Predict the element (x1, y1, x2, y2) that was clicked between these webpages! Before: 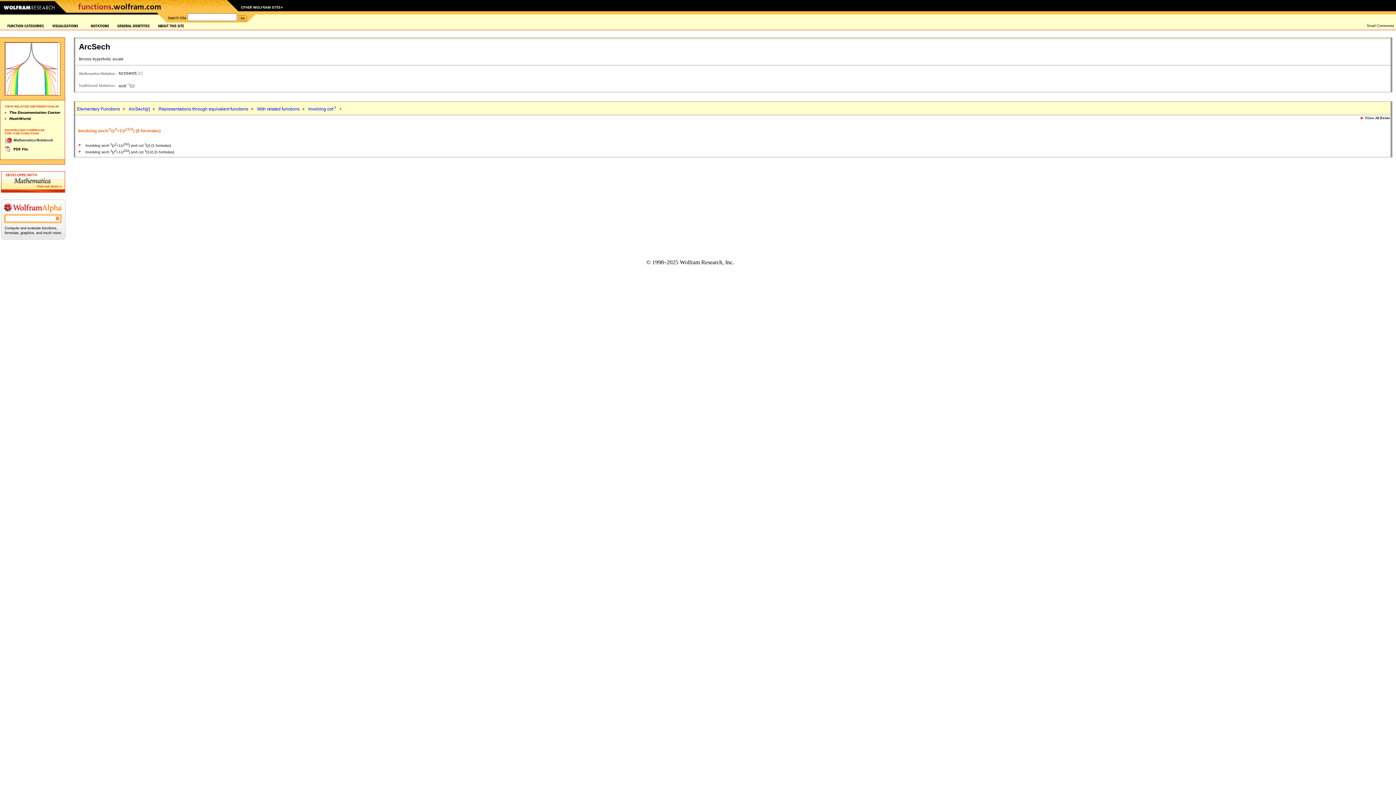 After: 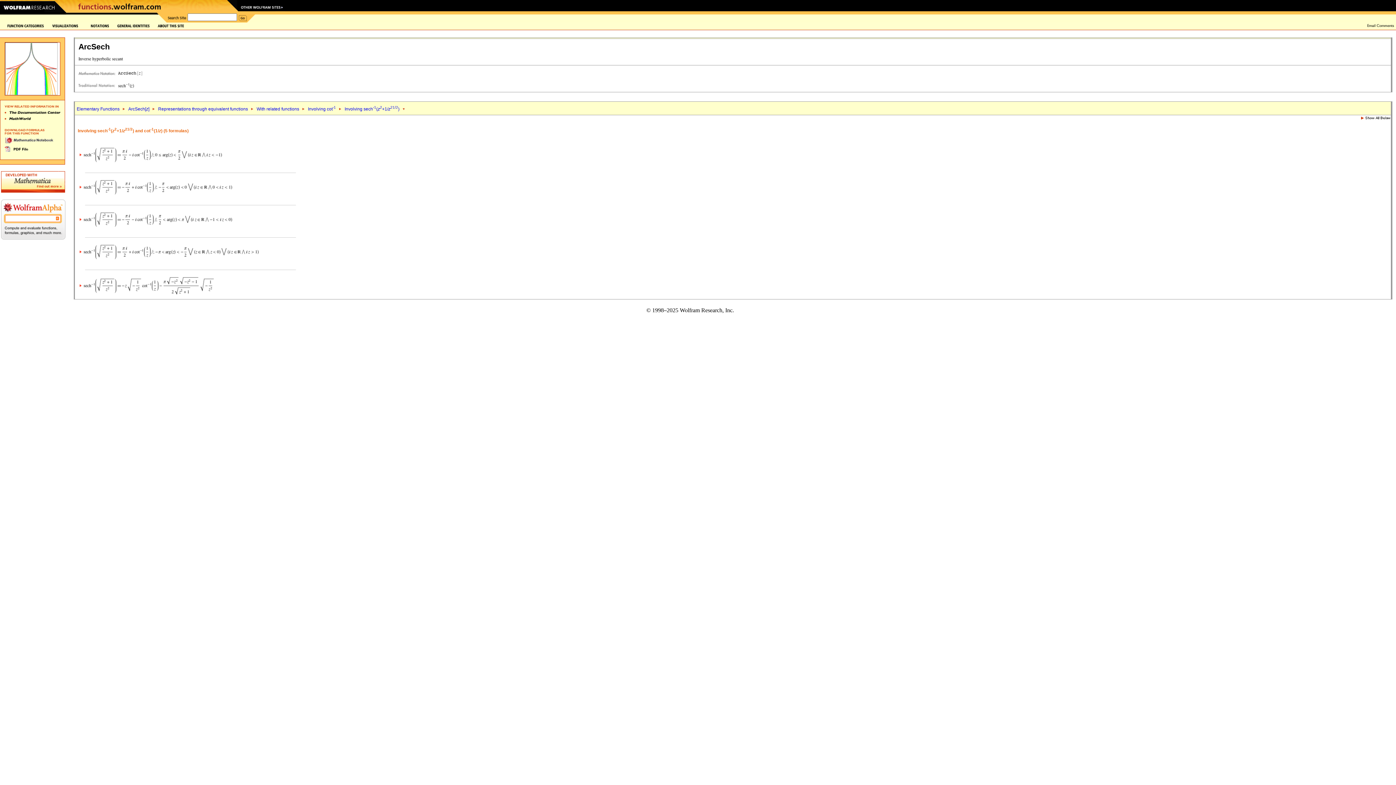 Action: bbox: (85, 150, 174, 154) label: Involving sech-1(z2+1/z21/2) and cot-1(1/z) (5 formulas)